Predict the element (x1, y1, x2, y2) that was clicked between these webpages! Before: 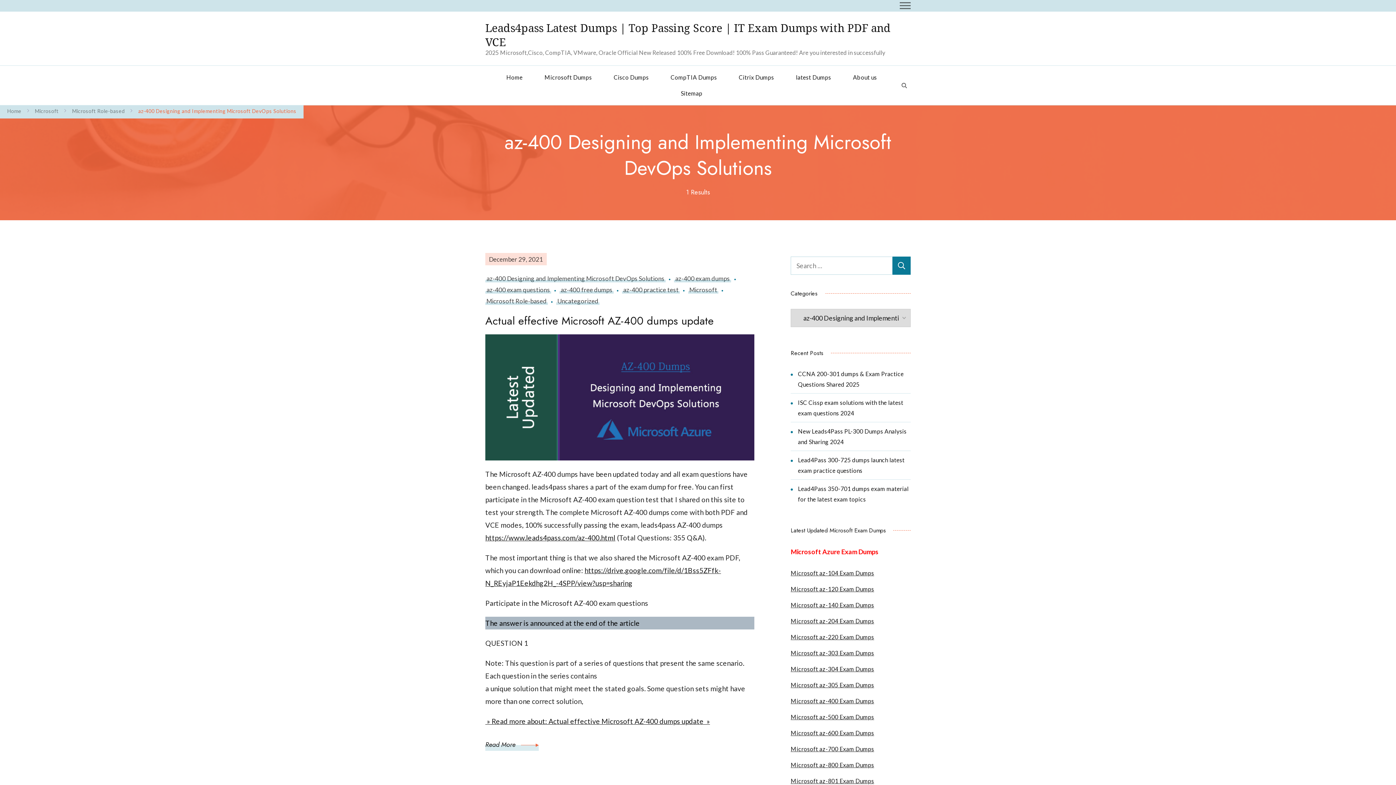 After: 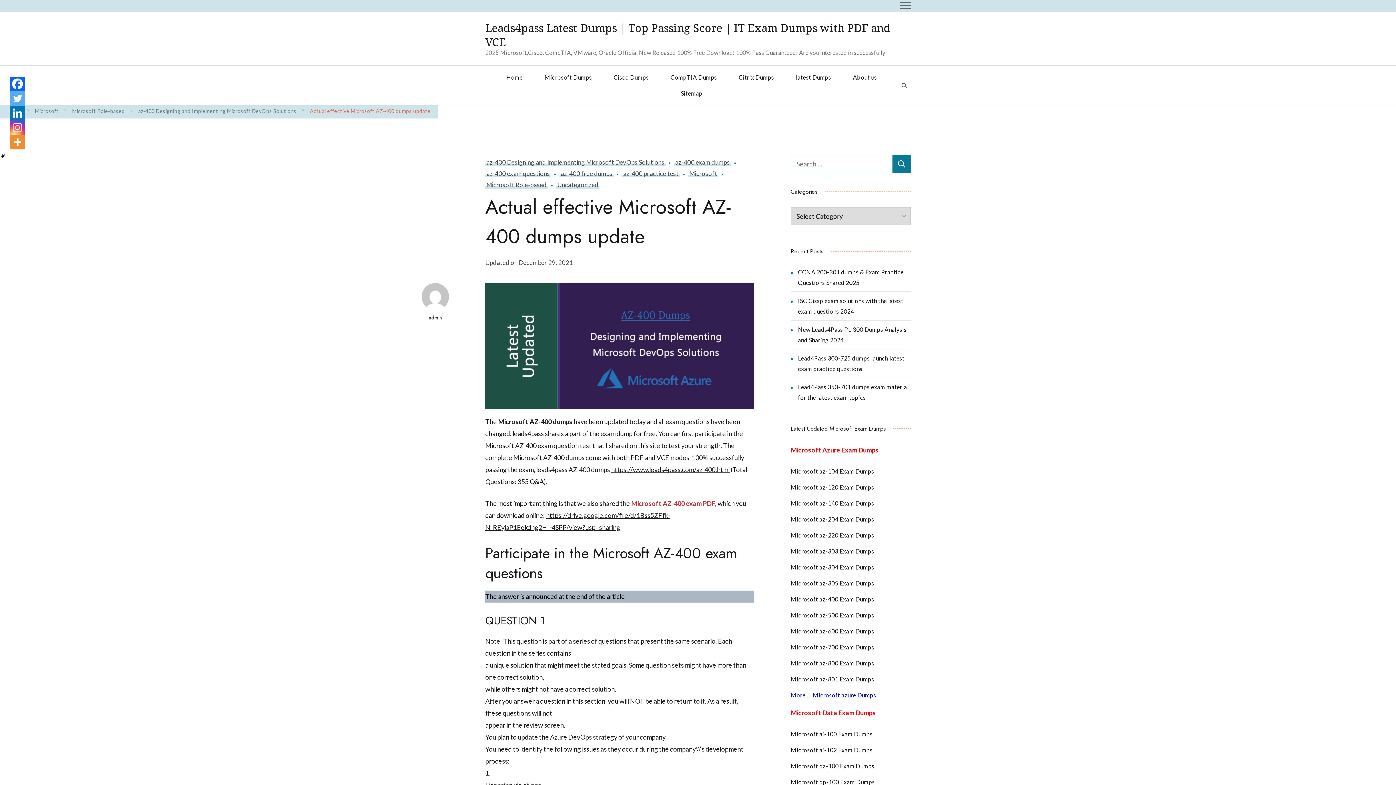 Action: bbox: (485, 717, 710, 725) label:  » Read more about: Actual effective Microsoft AZ-400 dumps update  »